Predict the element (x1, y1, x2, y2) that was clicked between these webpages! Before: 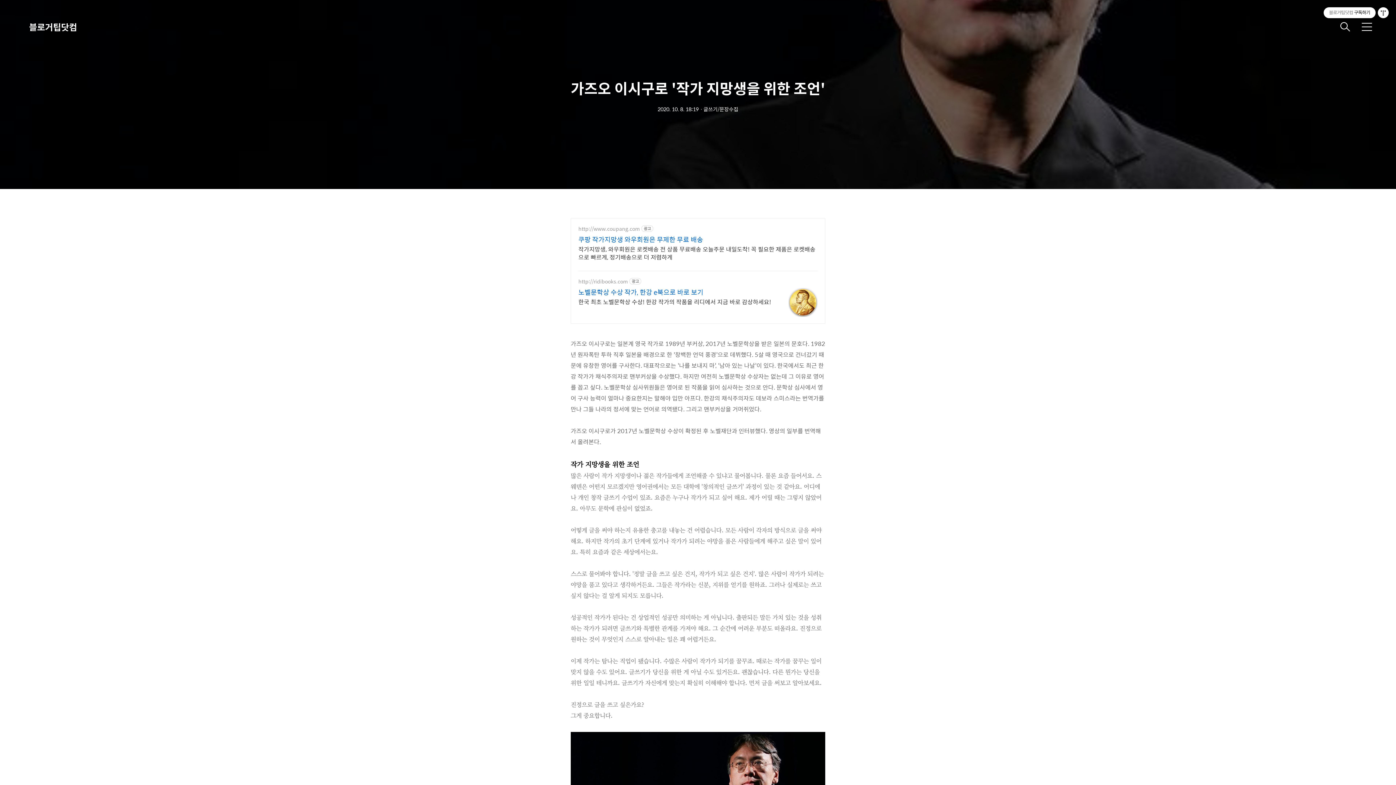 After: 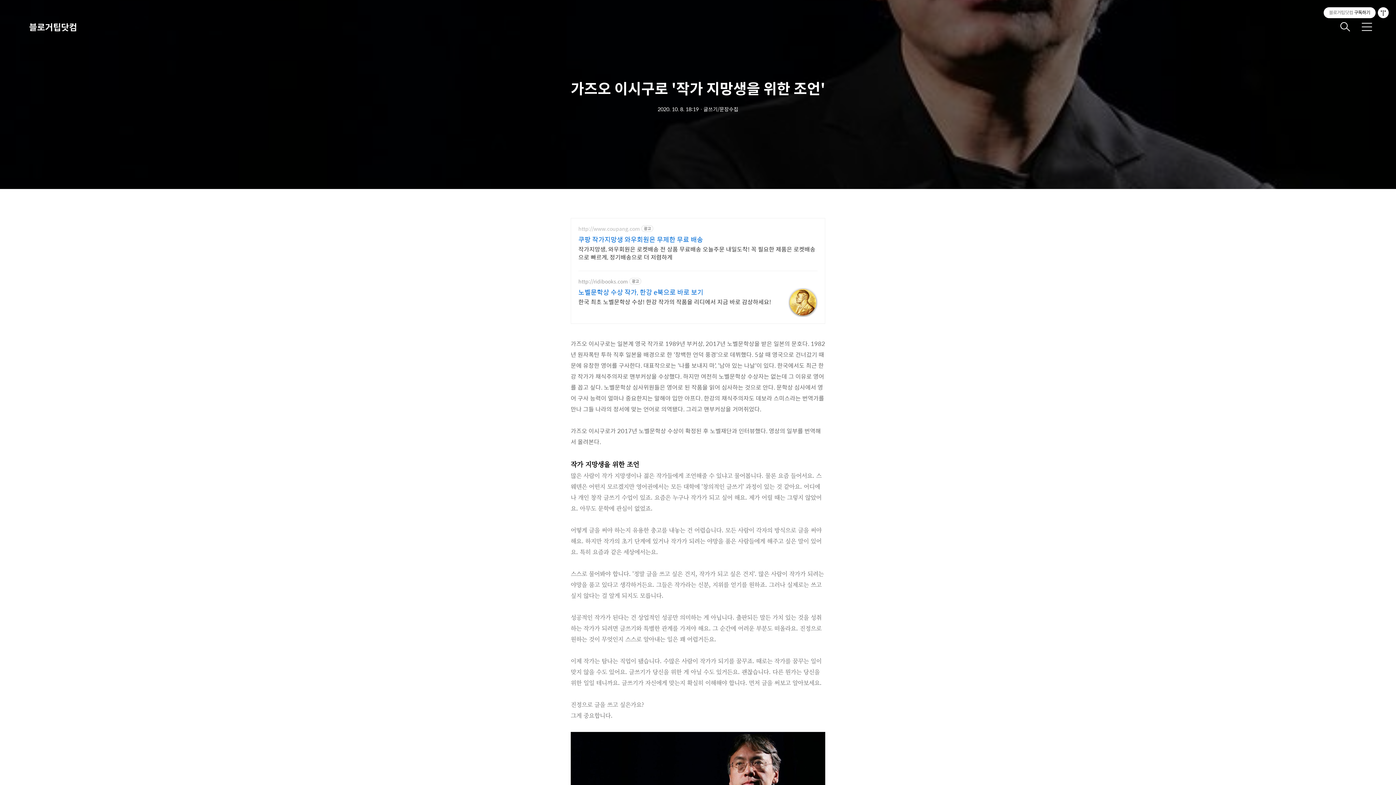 Action: bbox: (578, 225, 640, 231) label: http://www.coupang.com